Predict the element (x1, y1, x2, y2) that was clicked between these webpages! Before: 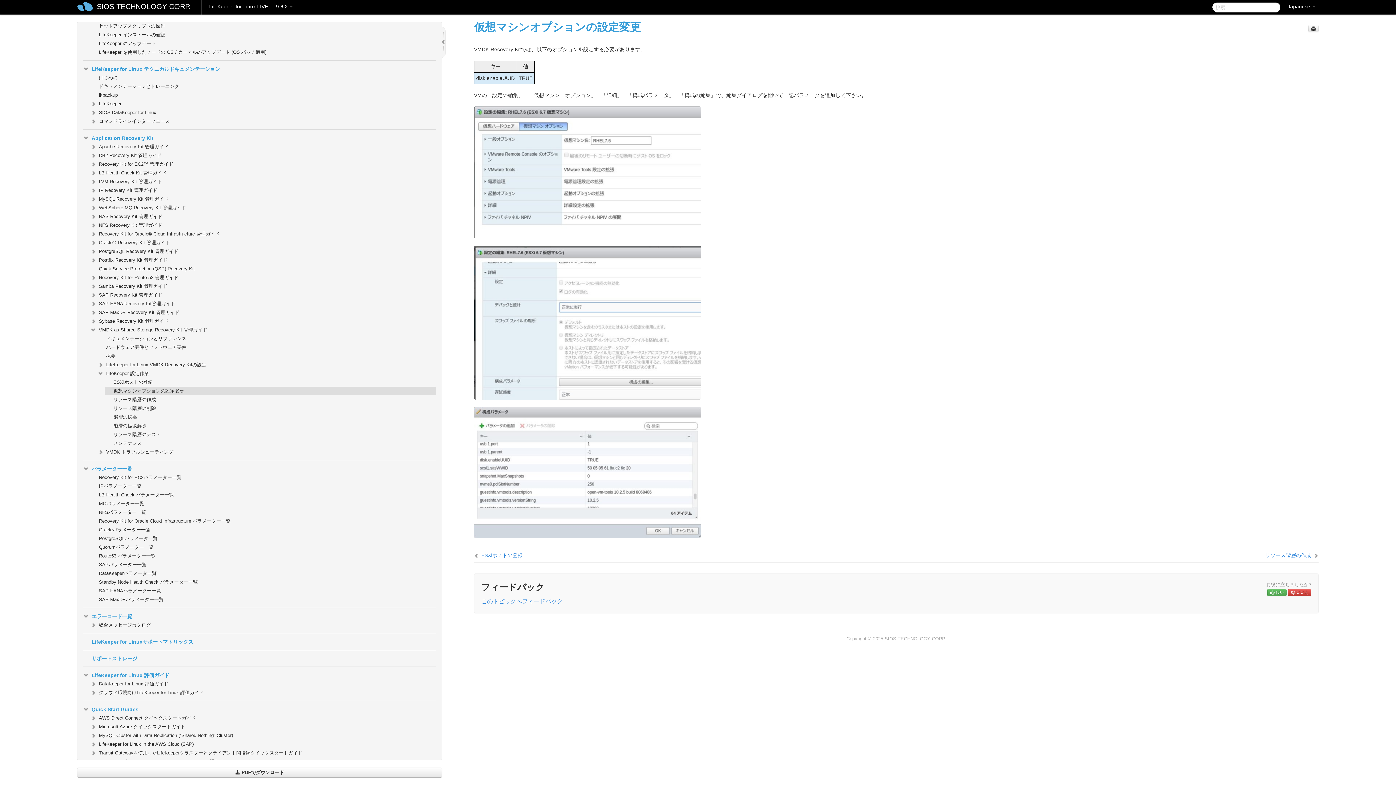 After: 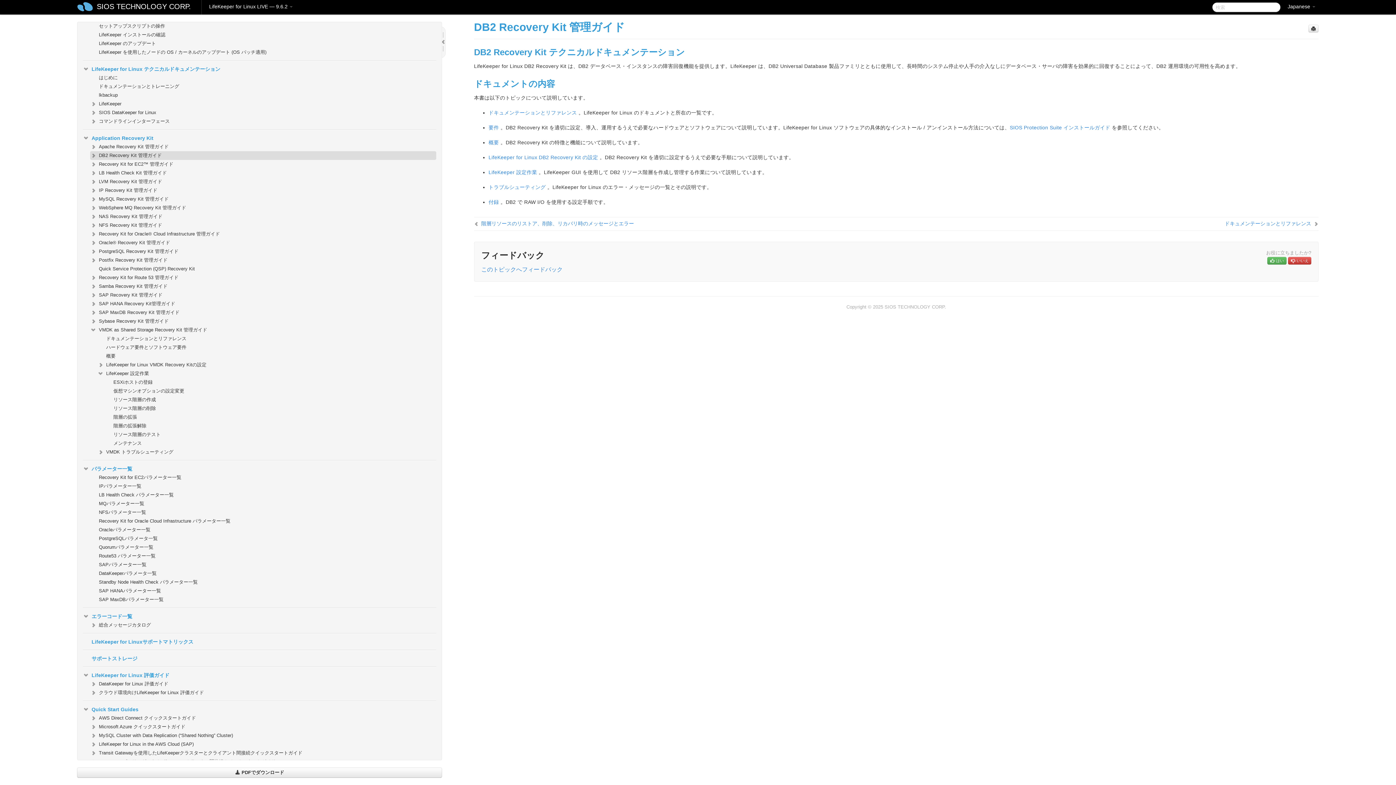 Action: label: DB2 Recovery Kit 管理ガイド bbox: (90, 151, 436, 160)